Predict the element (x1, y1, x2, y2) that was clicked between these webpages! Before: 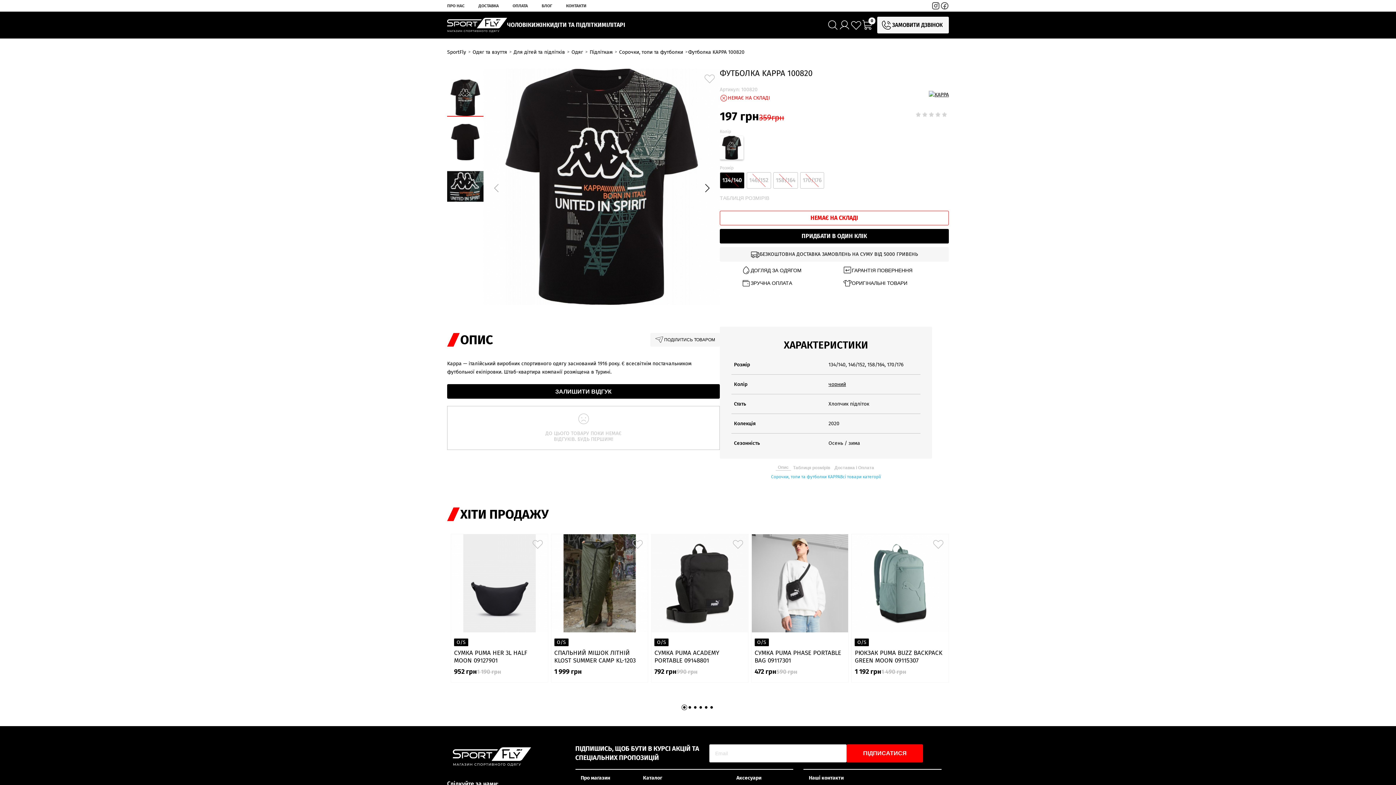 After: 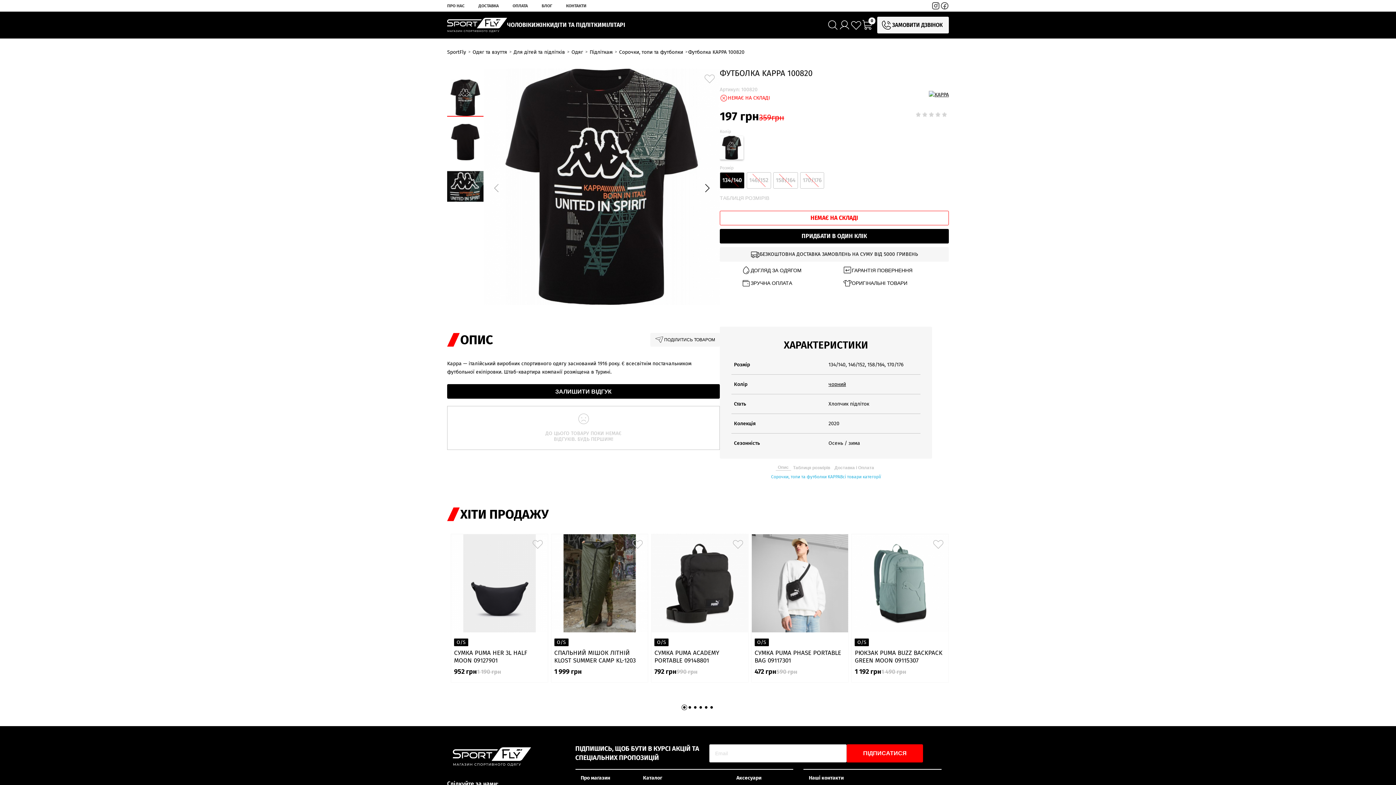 Action: label: НЕМАЄ НА СКЛАДІ bbox: (720, 210, 949, 225)